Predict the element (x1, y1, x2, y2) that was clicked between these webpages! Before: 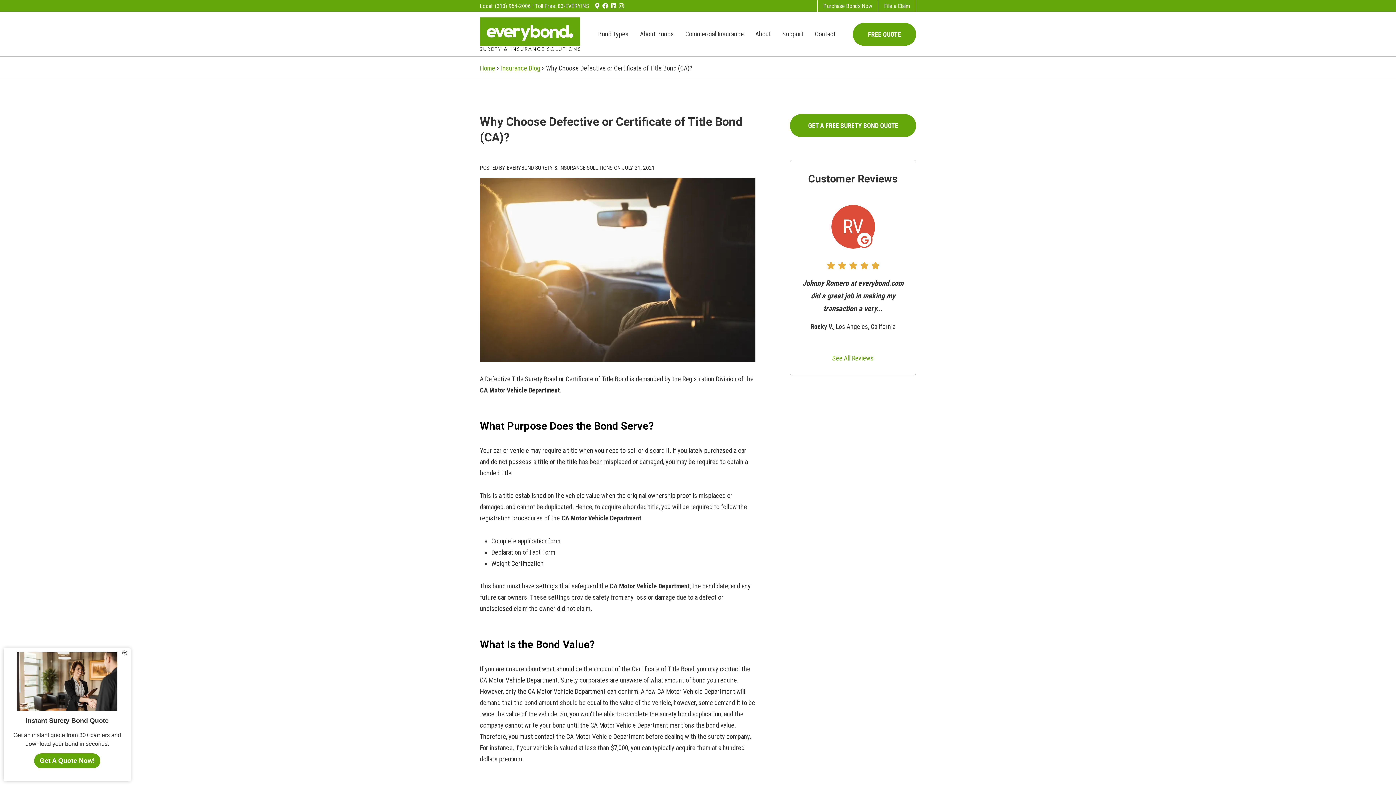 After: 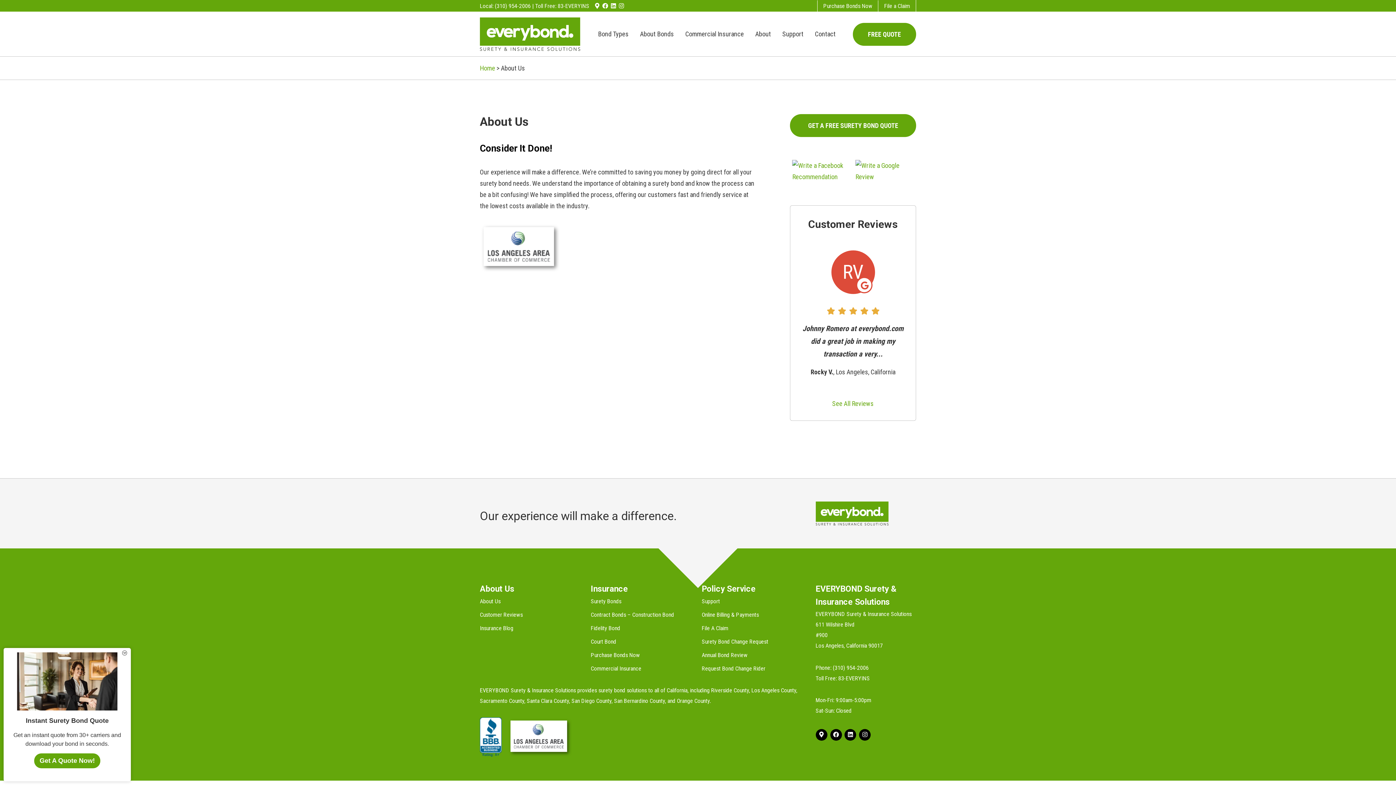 Action: label: About bbox: (749, 22, 776, 45)